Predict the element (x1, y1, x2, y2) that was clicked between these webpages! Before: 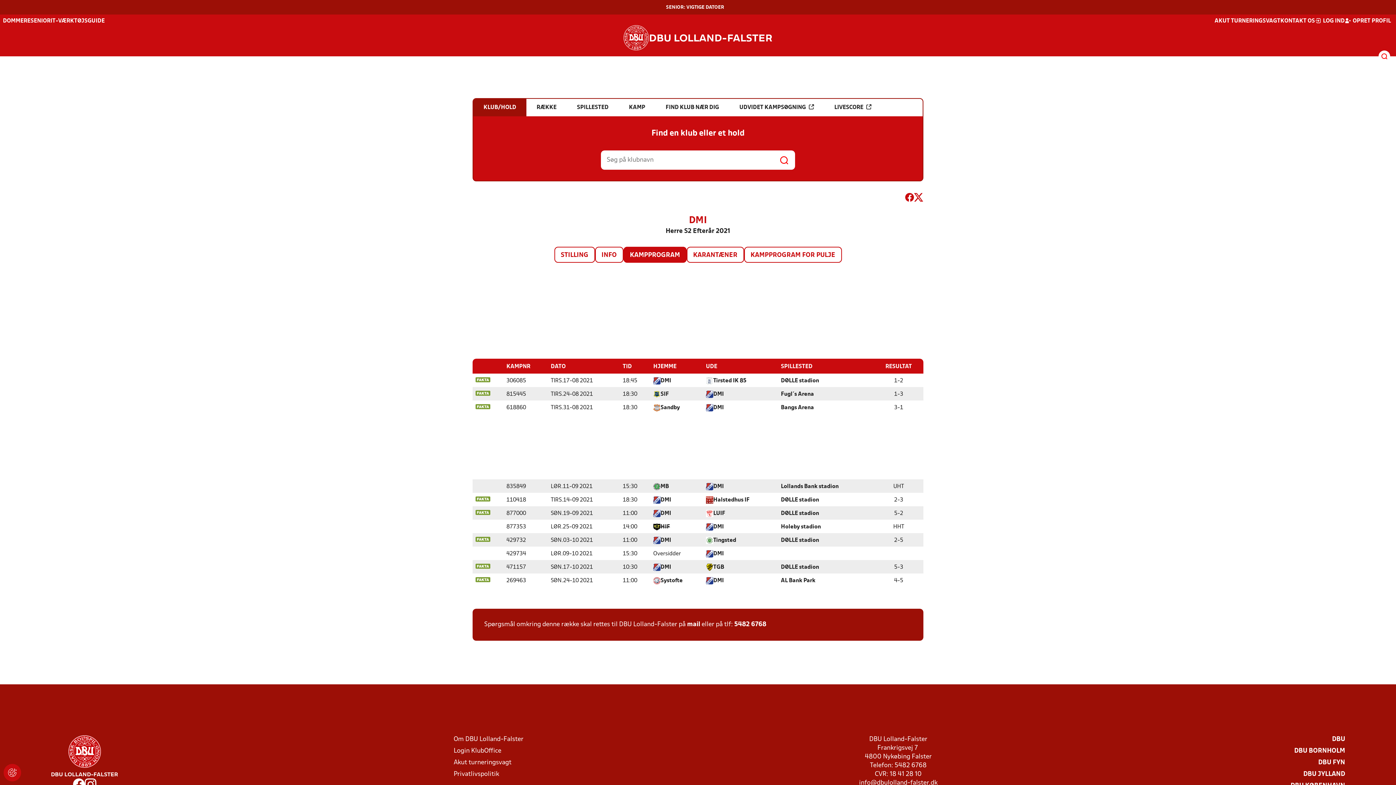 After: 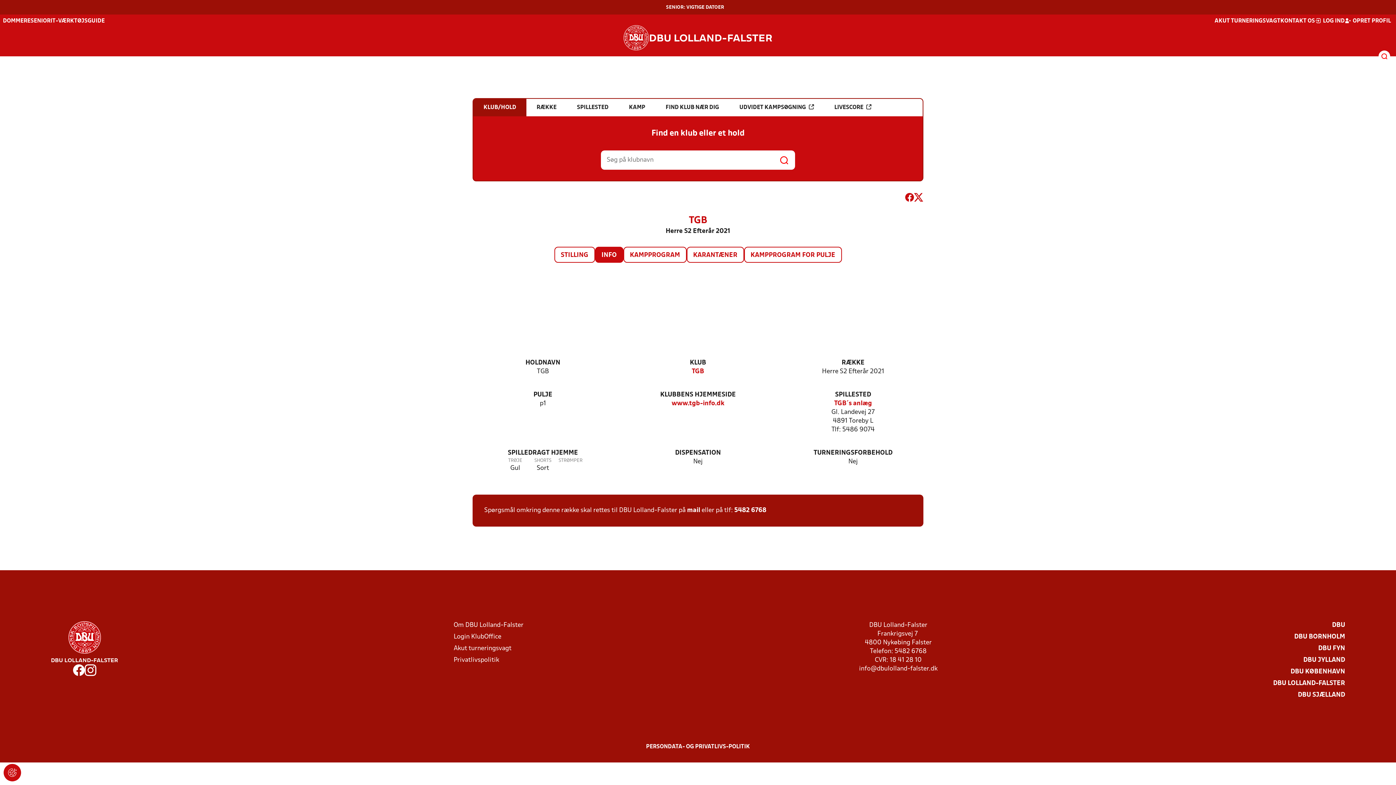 Action: label: TGB bbox: (713, 564, 724, 571)